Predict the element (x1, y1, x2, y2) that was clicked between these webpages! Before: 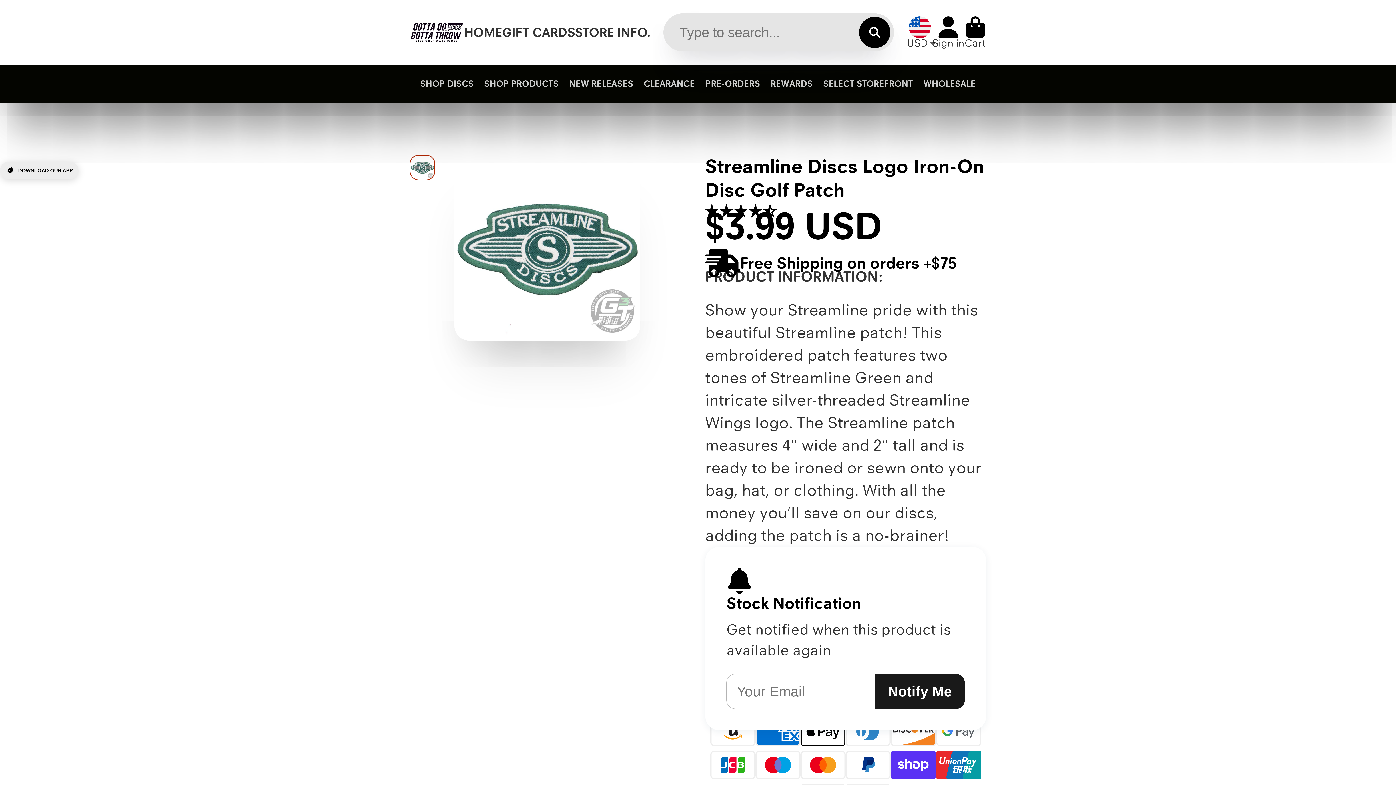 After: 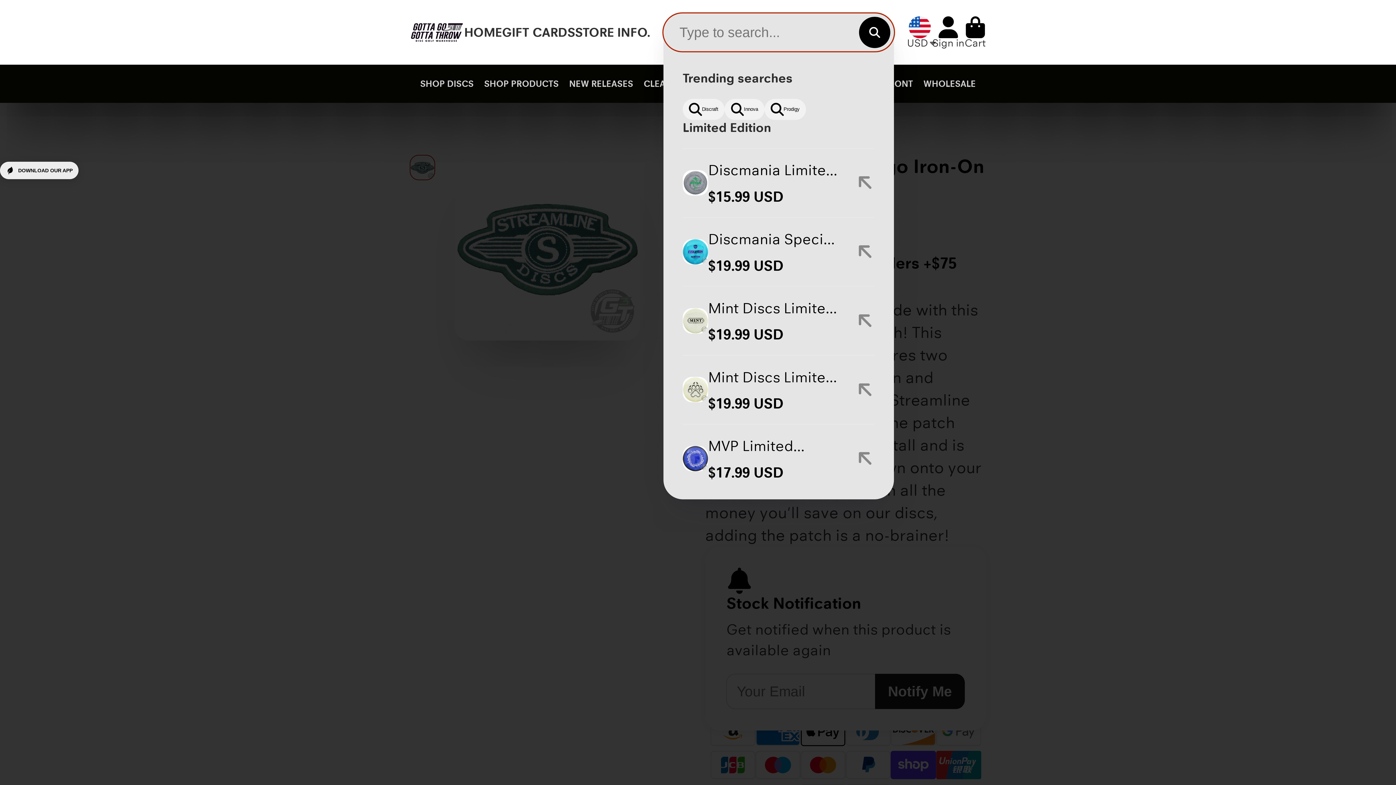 Action: label: Search bbox: (859, 16, 890, 47)